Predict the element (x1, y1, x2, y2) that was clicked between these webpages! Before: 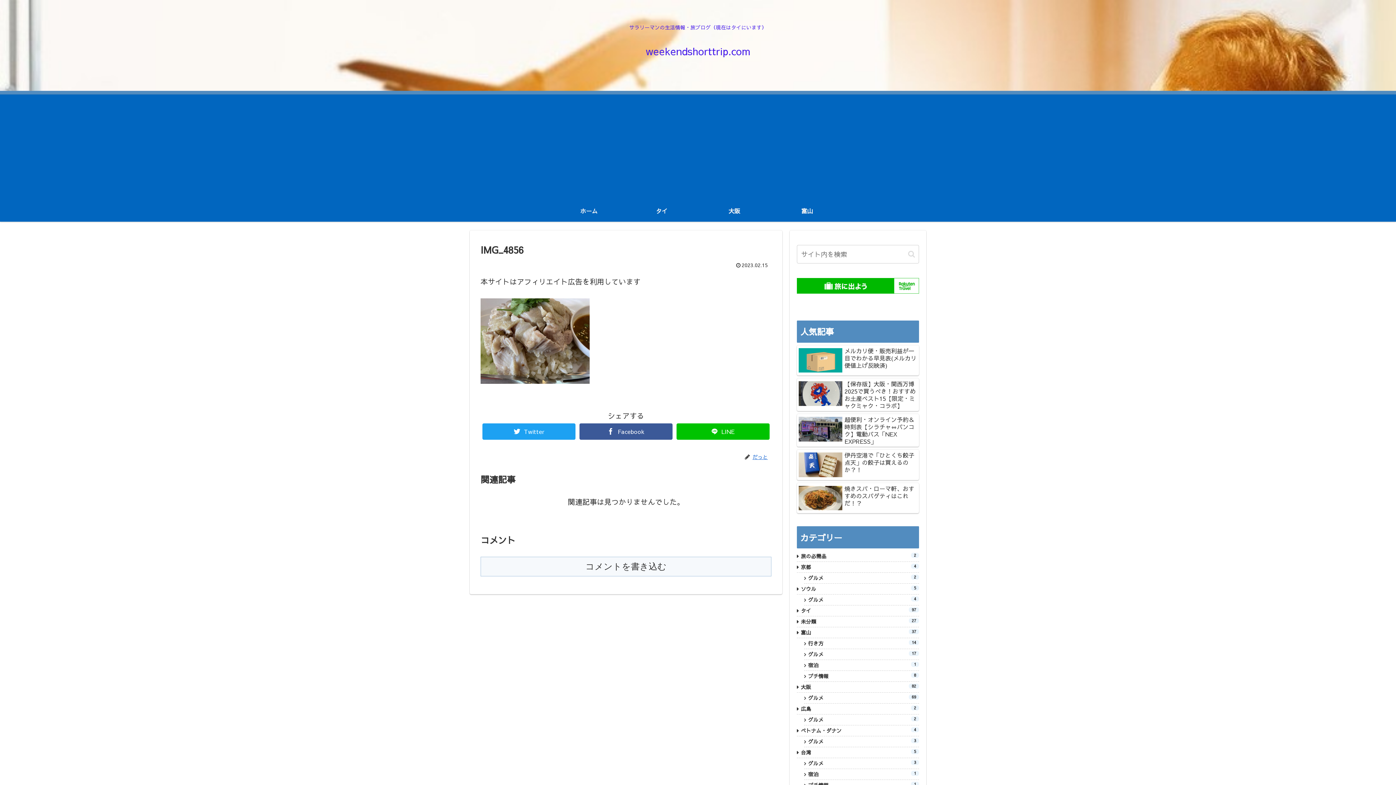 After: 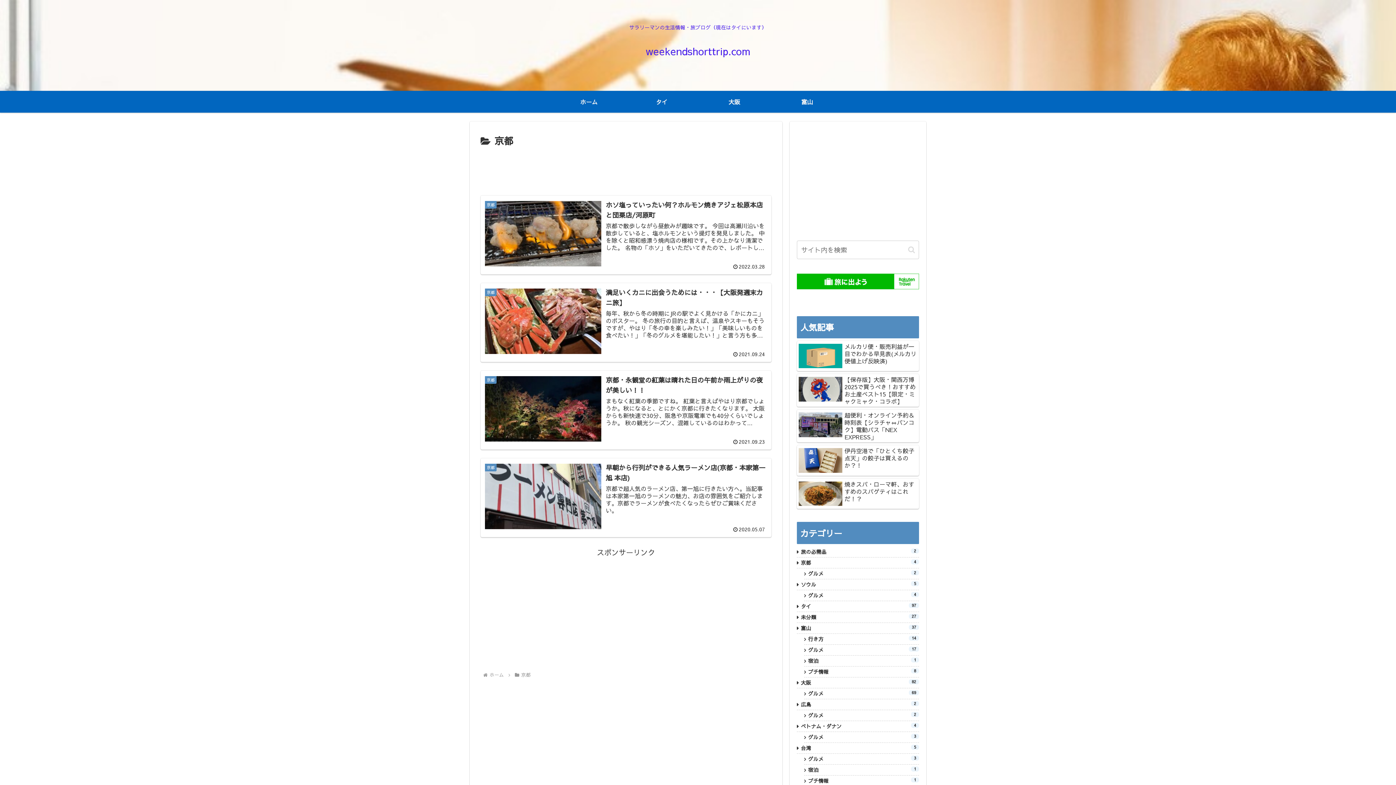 Action: label: 京都
4 bbox: (797, 562, 919, 573)